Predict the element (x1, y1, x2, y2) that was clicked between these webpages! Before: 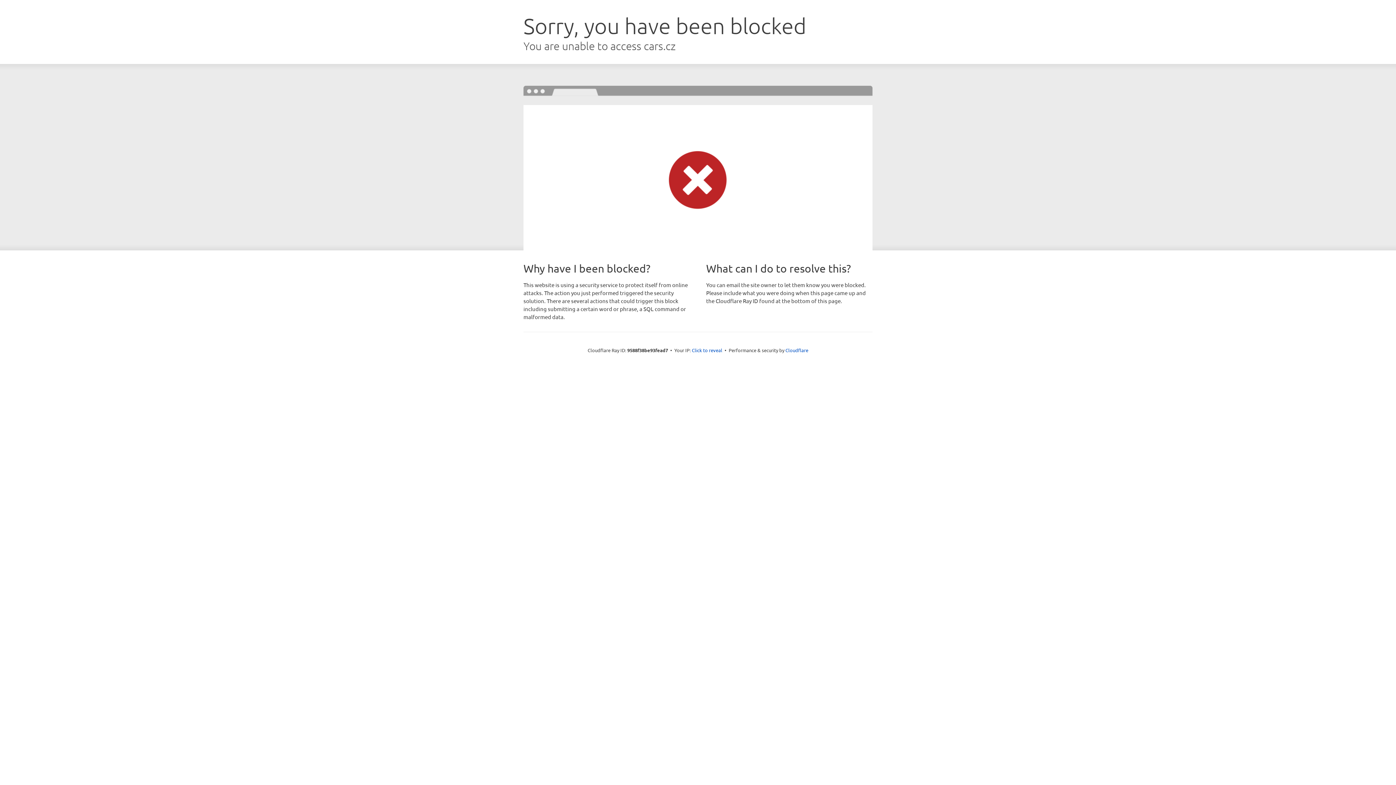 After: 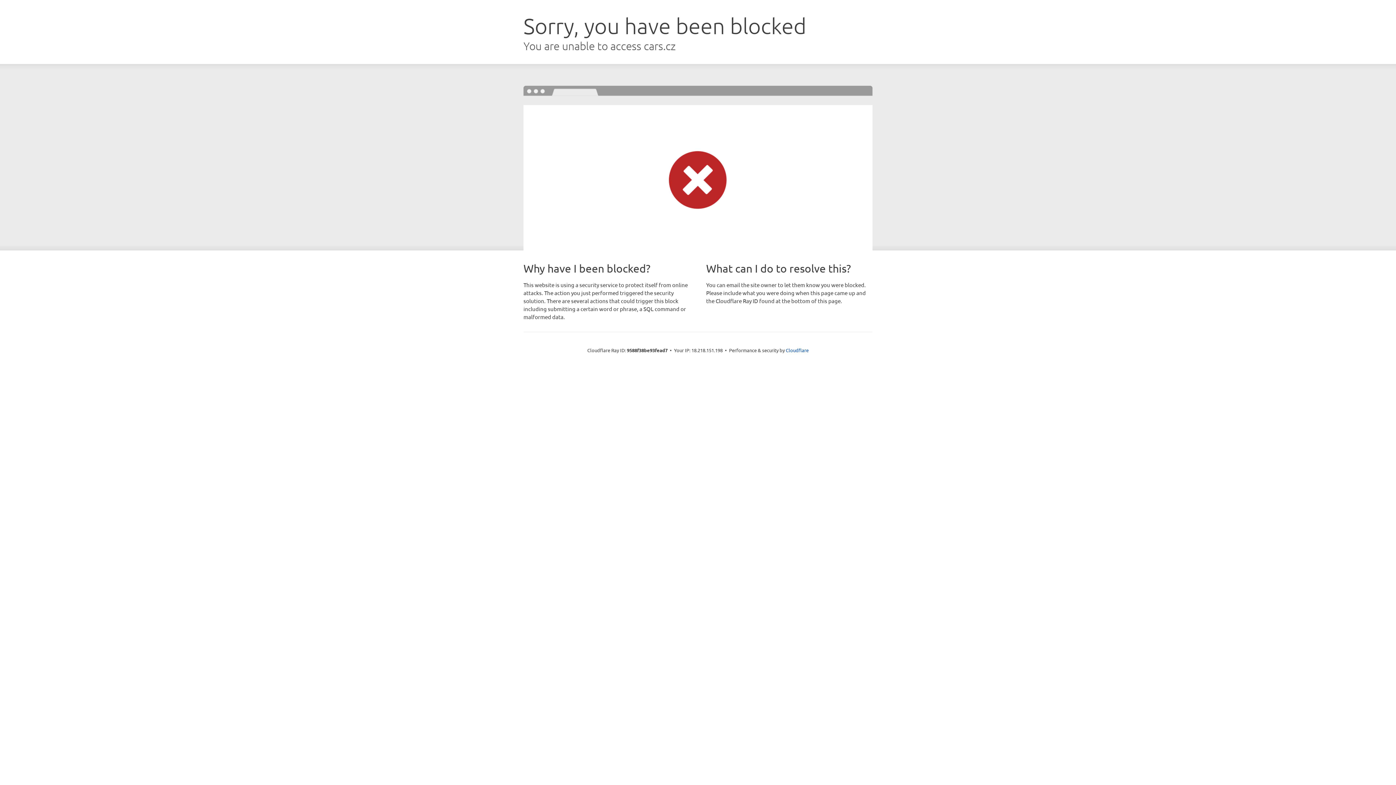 Action: bbox: (692, 346, 722, 353) label: Click to reveal